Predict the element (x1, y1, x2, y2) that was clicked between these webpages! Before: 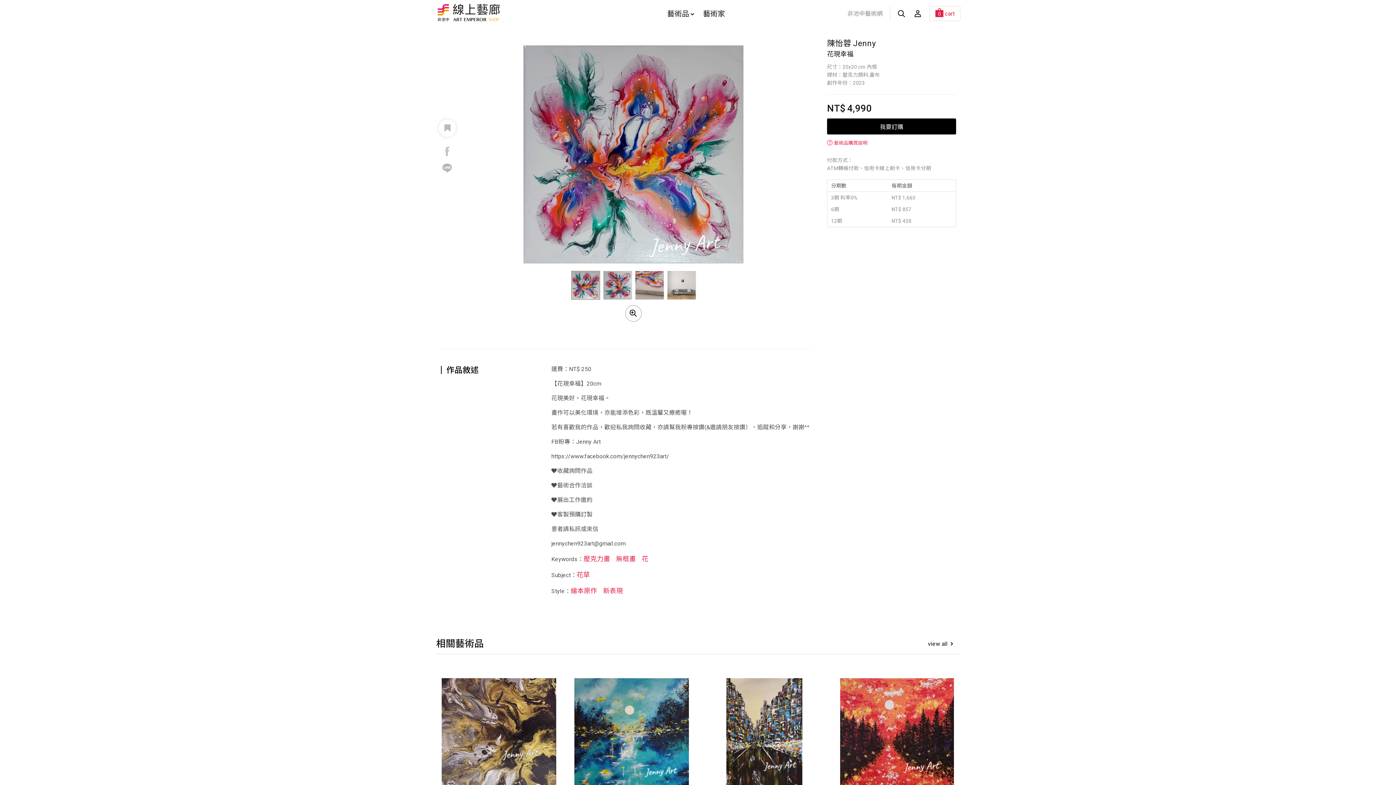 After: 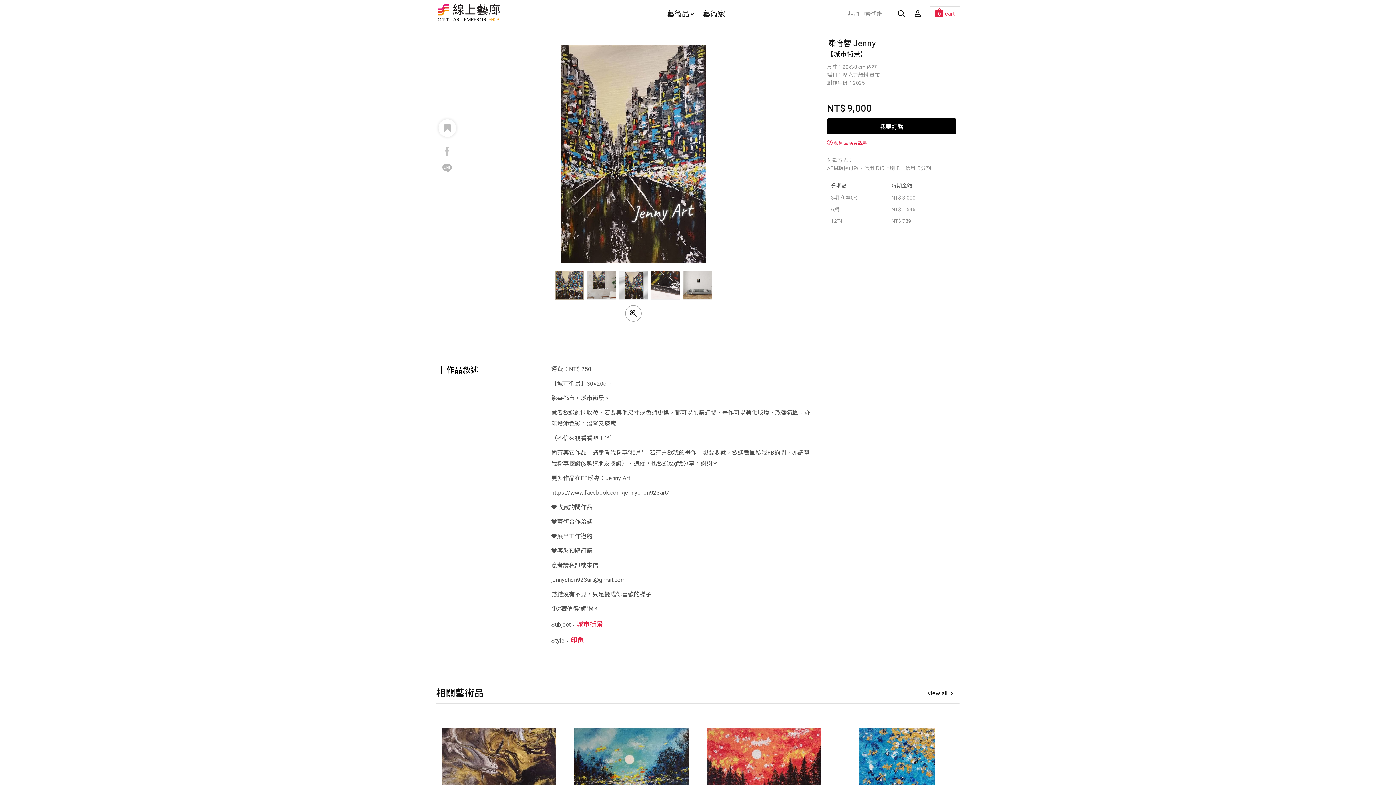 Action: bbox: (707, 678, 821, 793)